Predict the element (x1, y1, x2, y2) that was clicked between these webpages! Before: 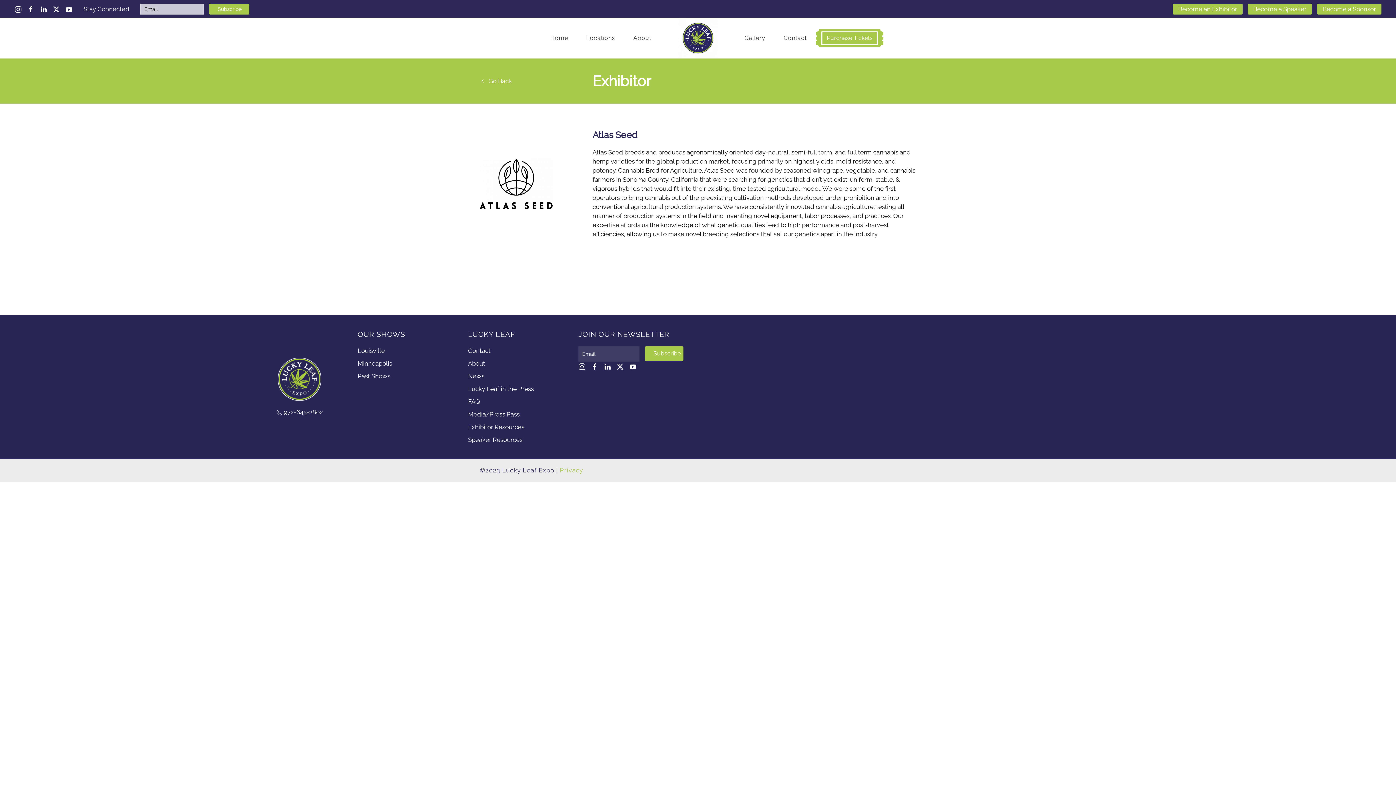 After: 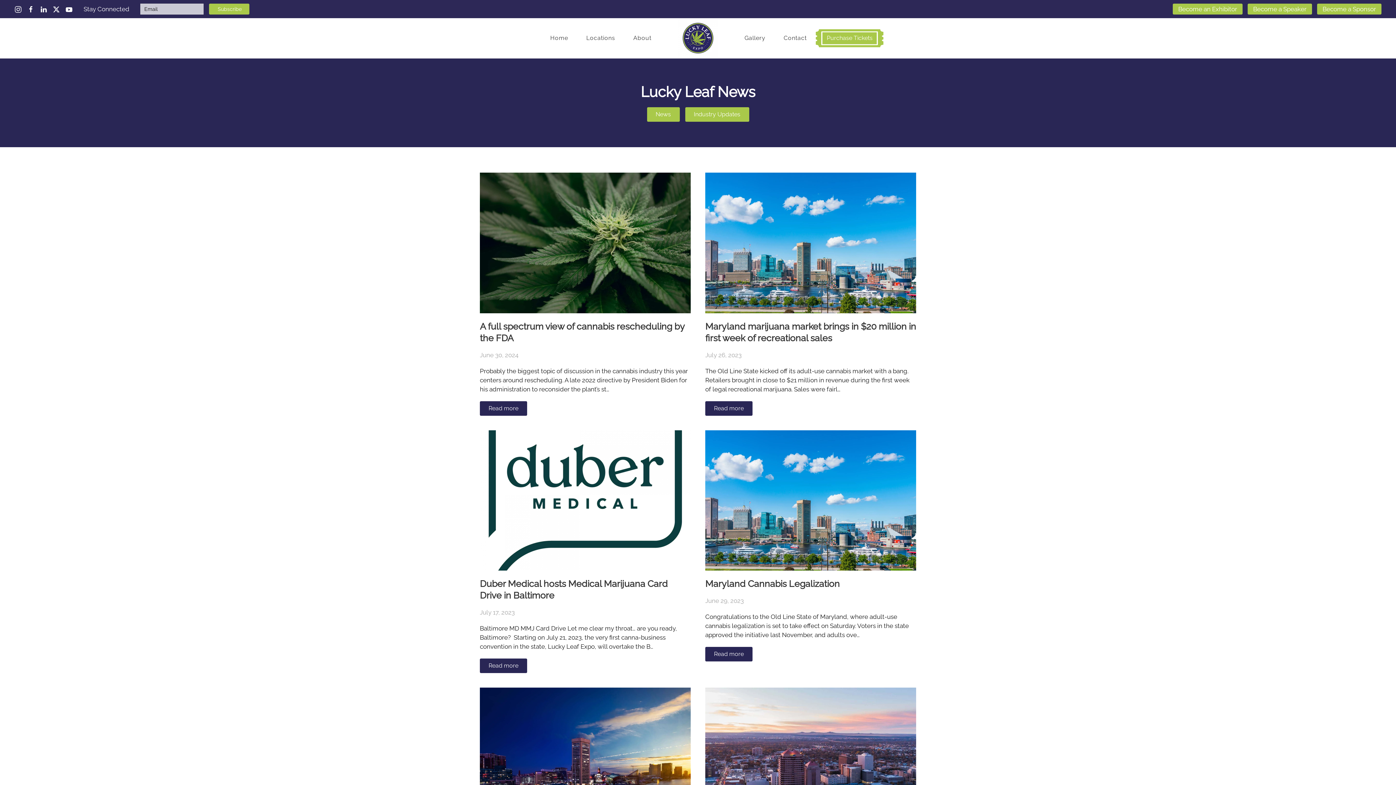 Action: bbox: (468, 372, 484, 380) label: News